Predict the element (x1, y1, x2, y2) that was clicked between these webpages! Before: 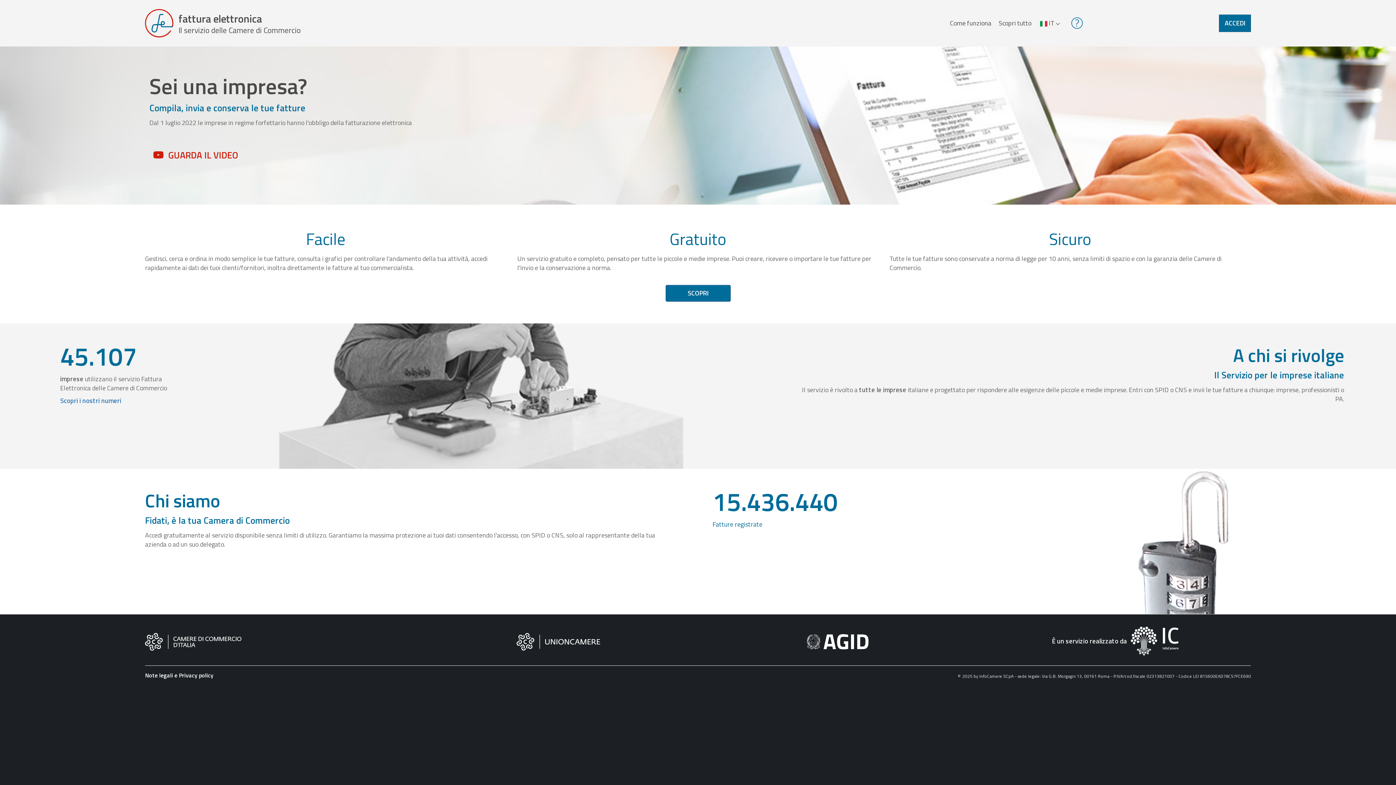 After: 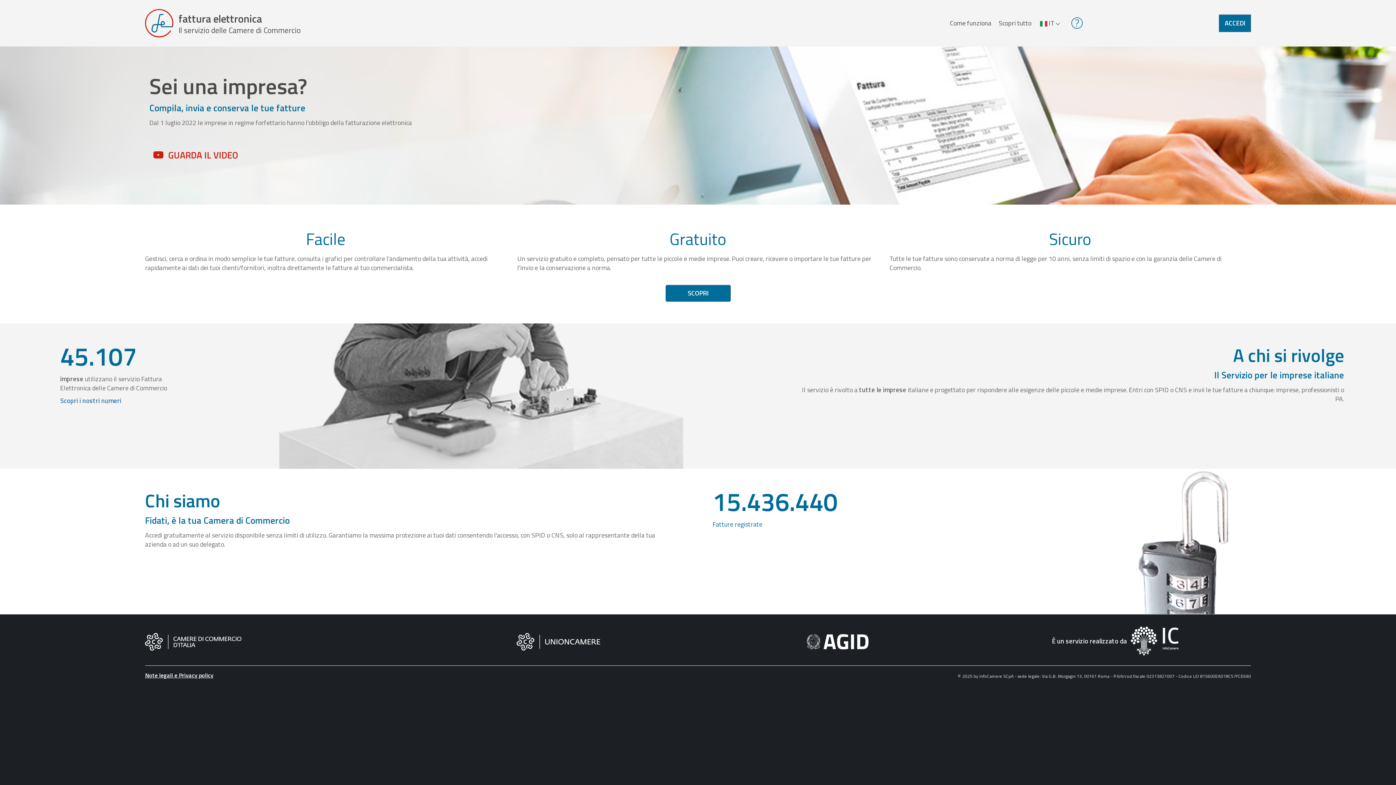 Action: bbox: (145, 671, 213, 679) label: Note legali e Privacy policy